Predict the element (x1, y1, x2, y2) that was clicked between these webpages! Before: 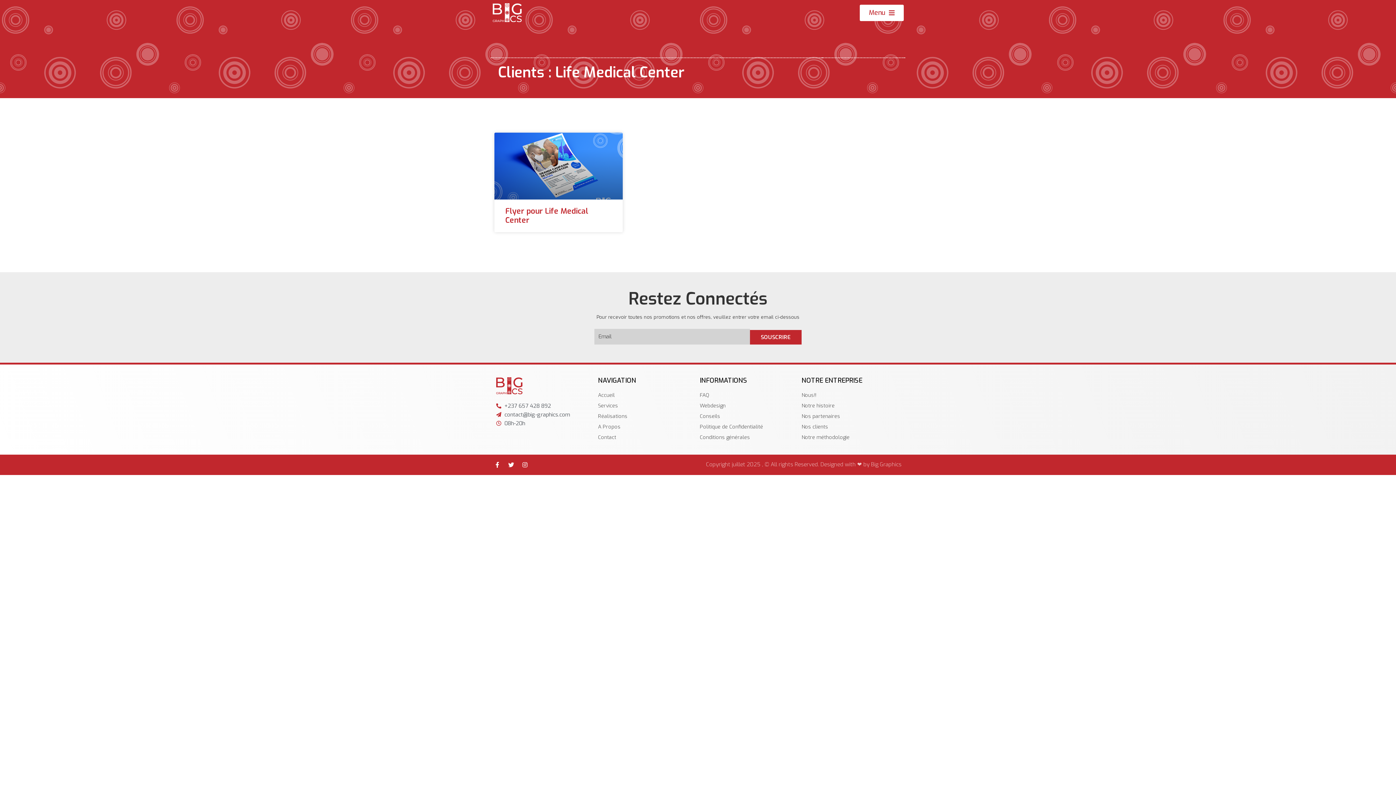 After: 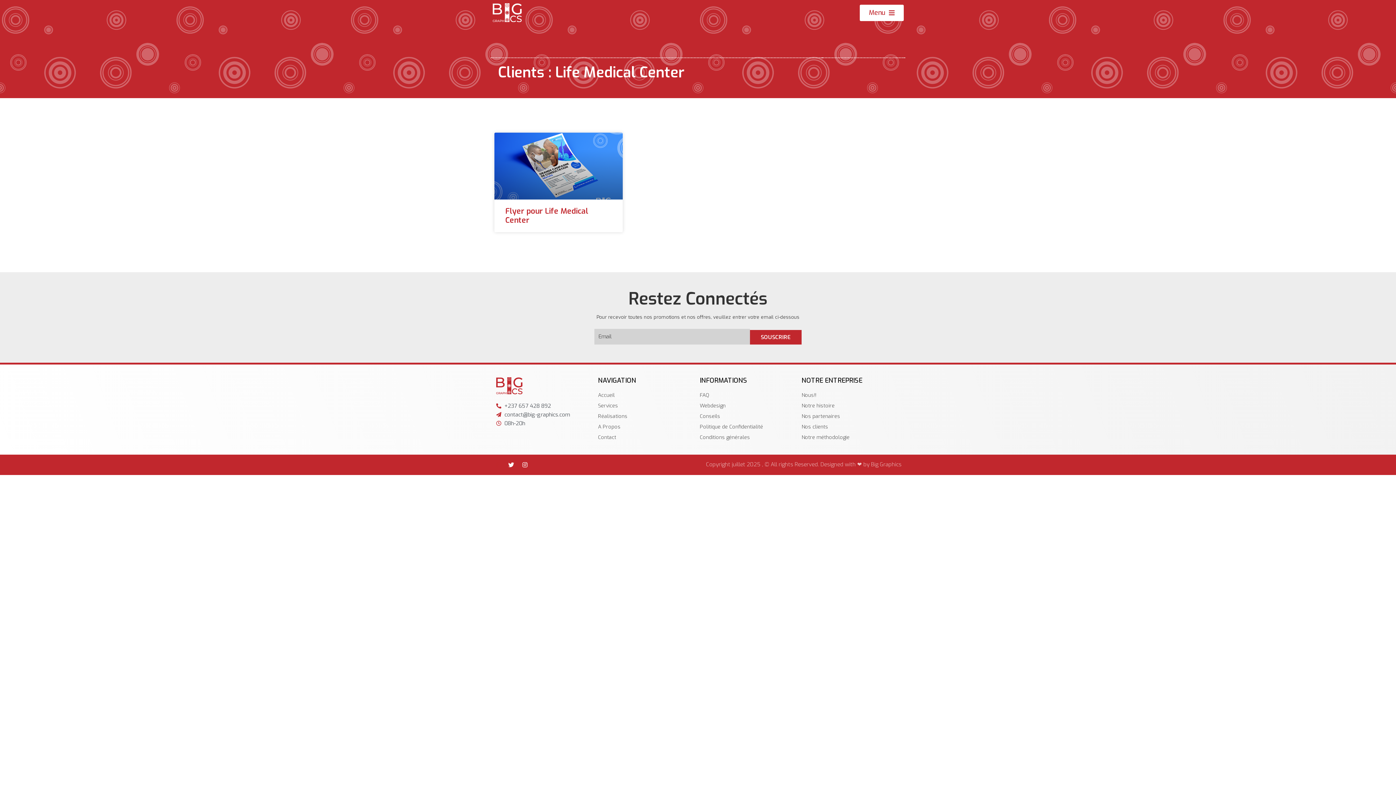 Action: bbox: (494, 462, 500, 468) label: Facebook